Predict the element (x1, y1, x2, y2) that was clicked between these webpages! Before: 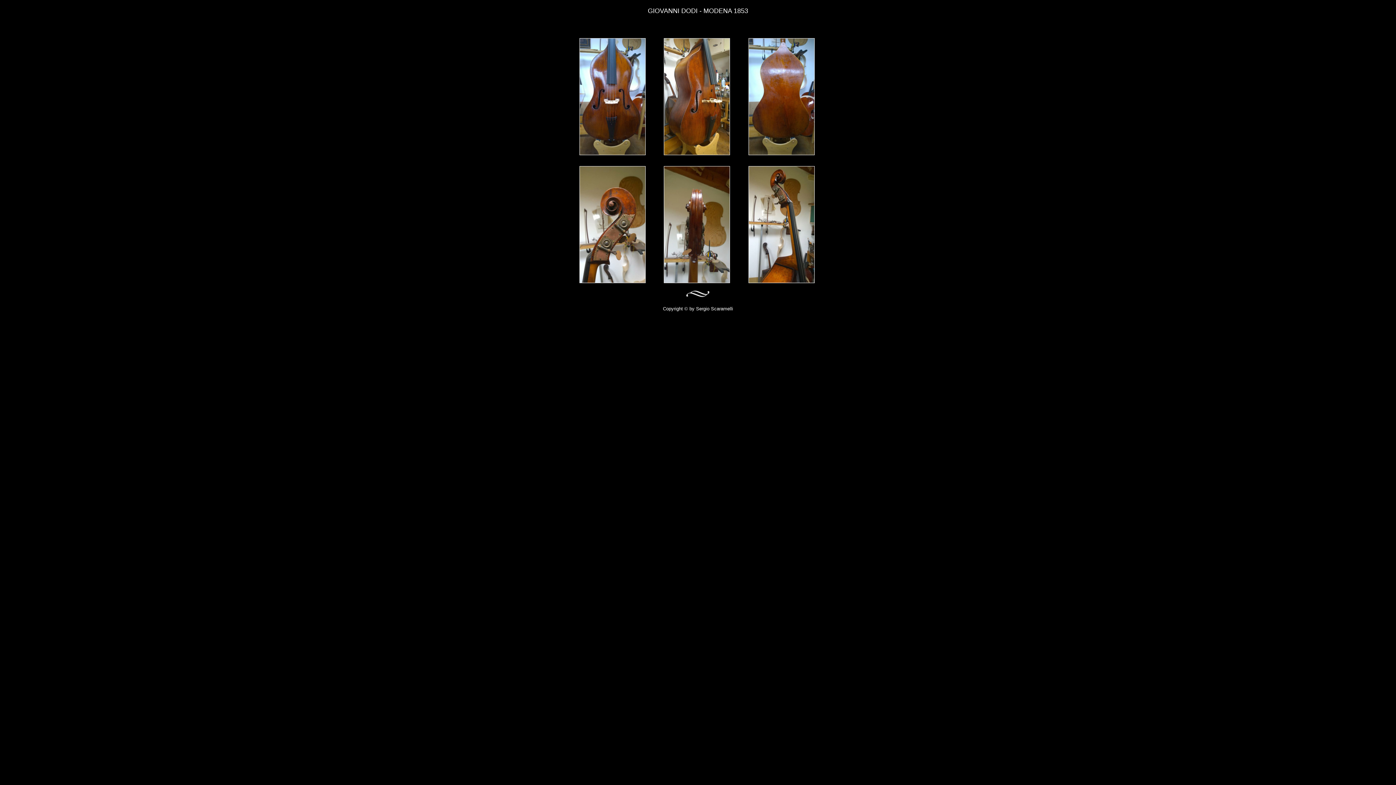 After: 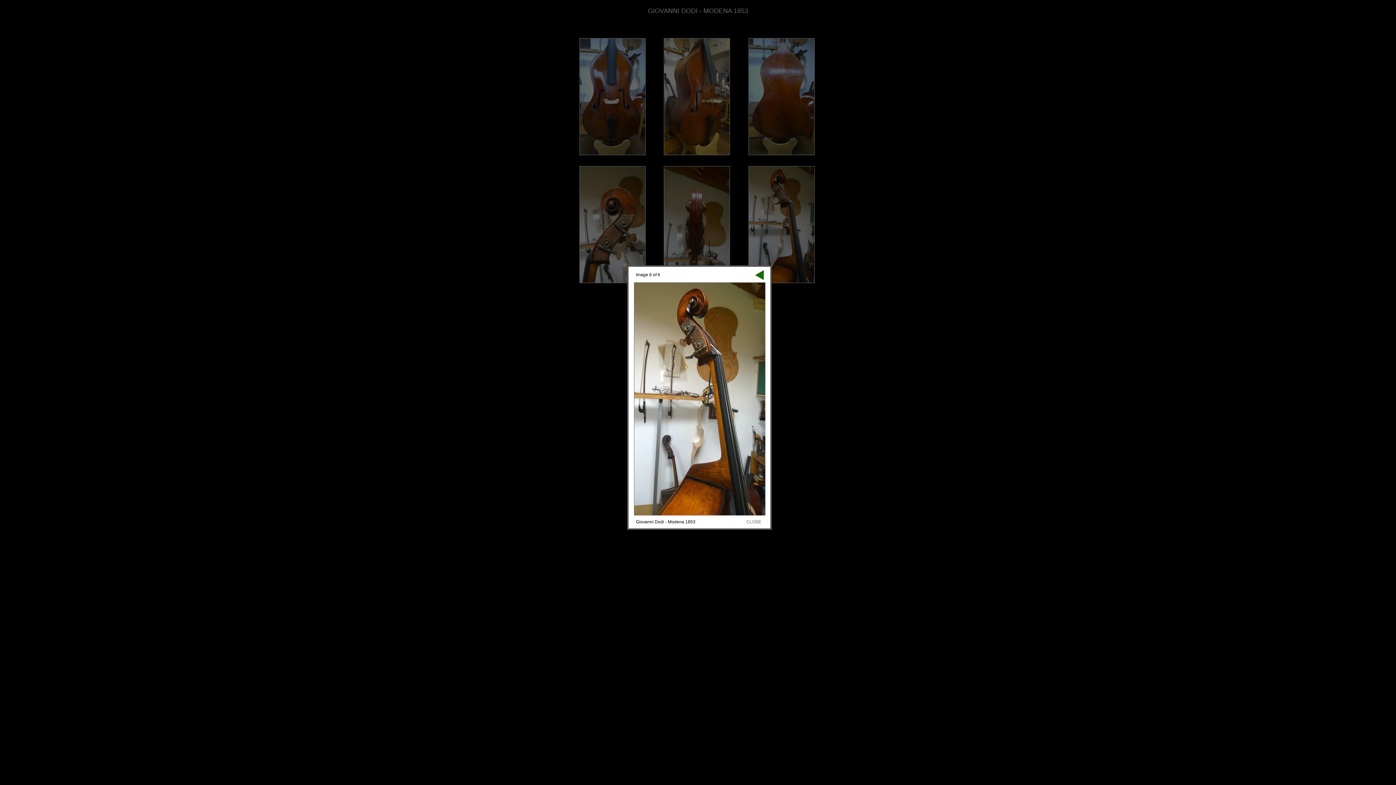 Action: bbox: (748, 278, 814, 284)